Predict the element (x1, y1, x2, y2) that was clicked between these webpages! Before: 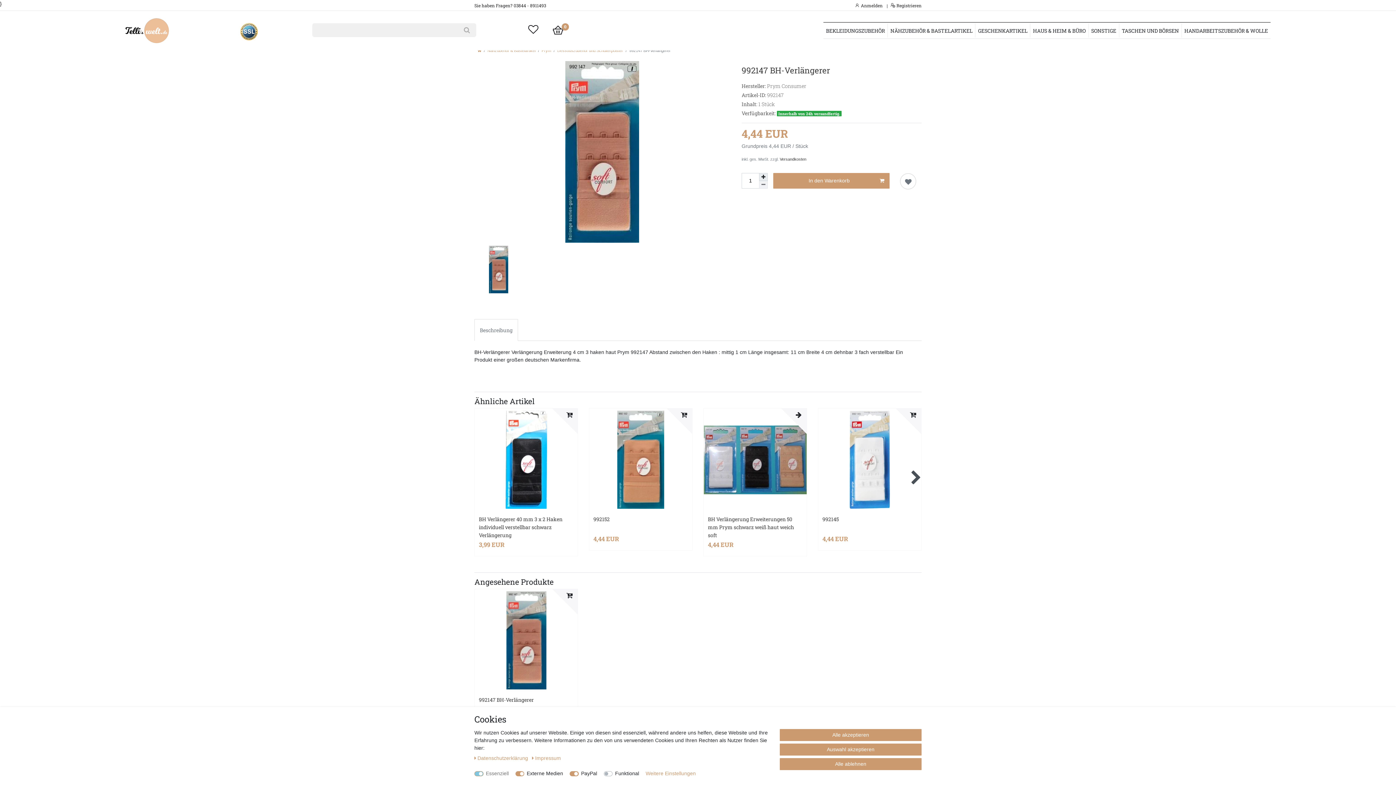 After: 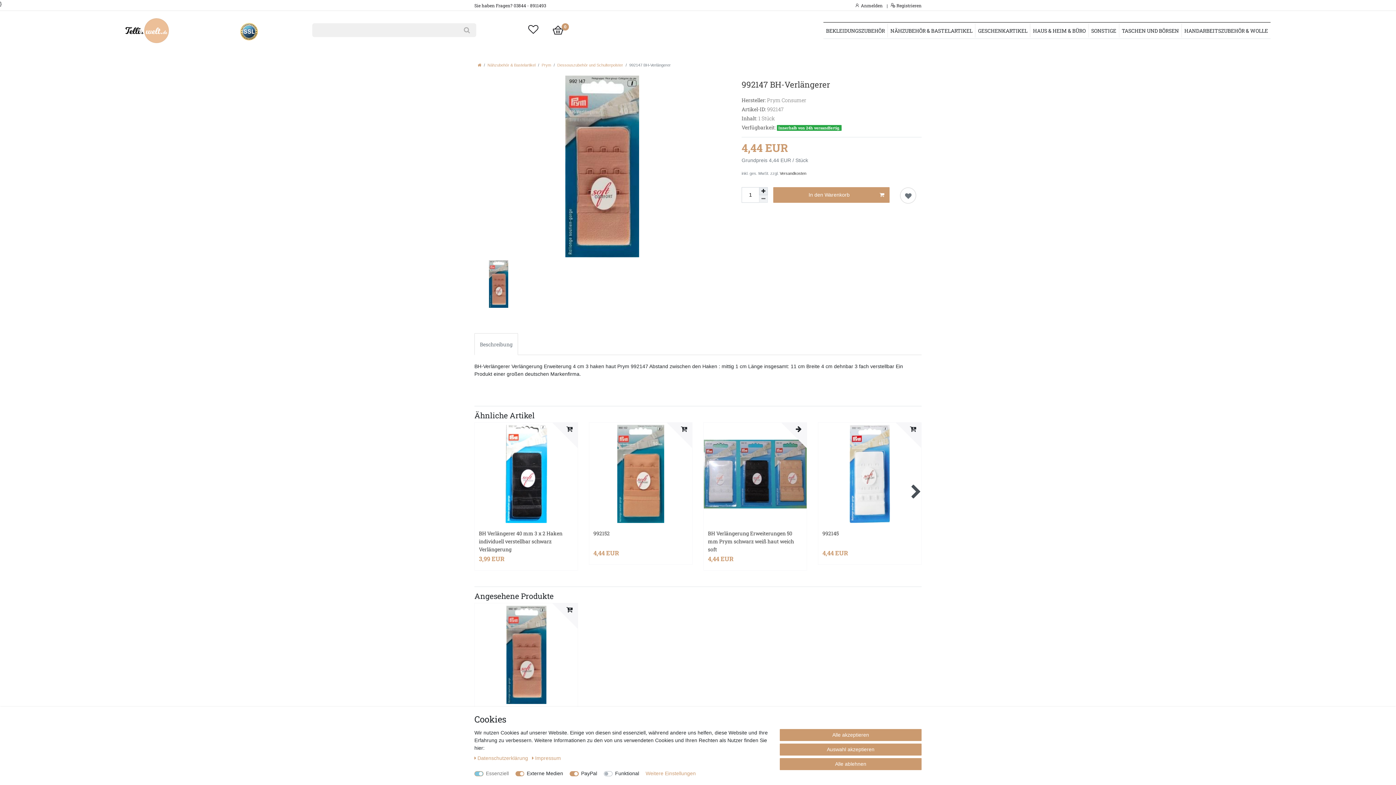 Action: label: 992147 BH-Verlängerer bbox: (478, 696, 573, 714)